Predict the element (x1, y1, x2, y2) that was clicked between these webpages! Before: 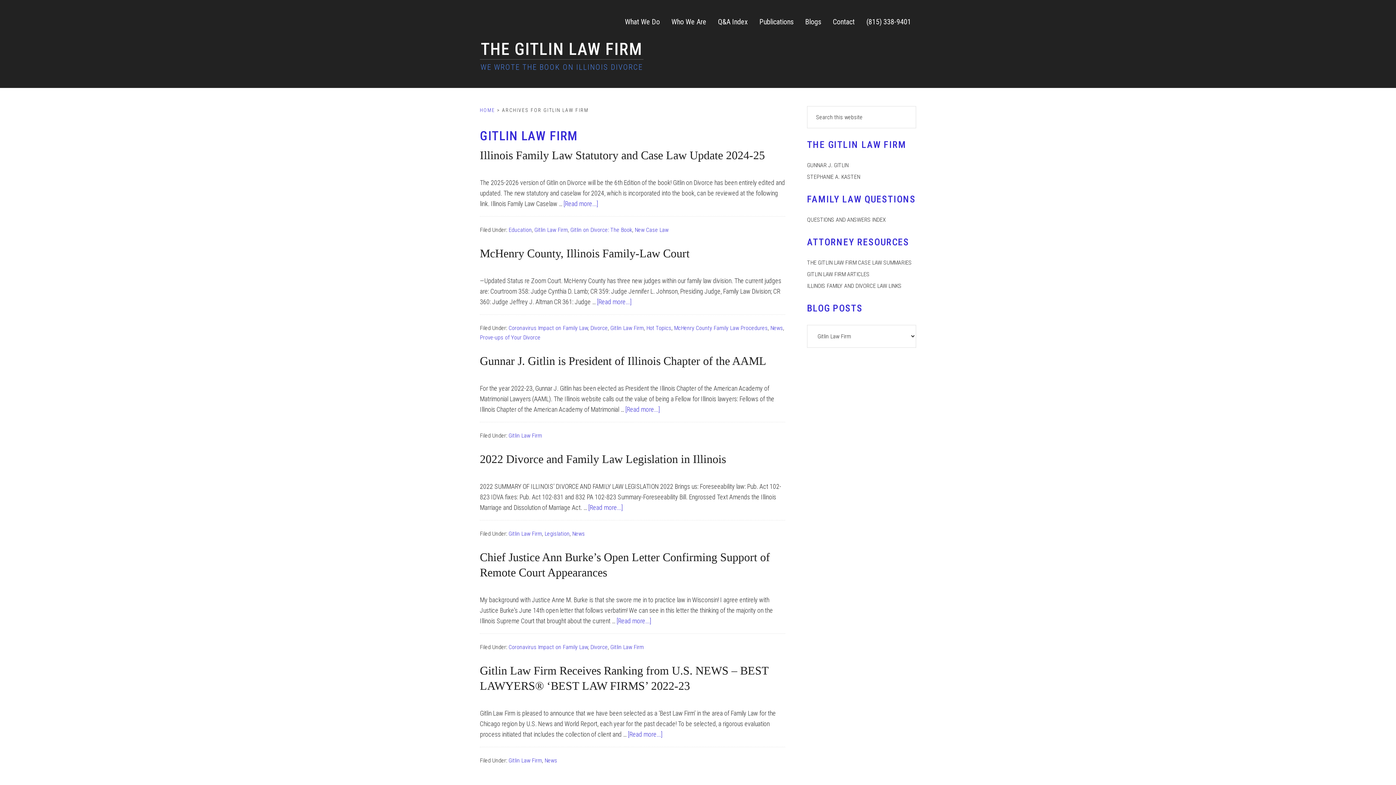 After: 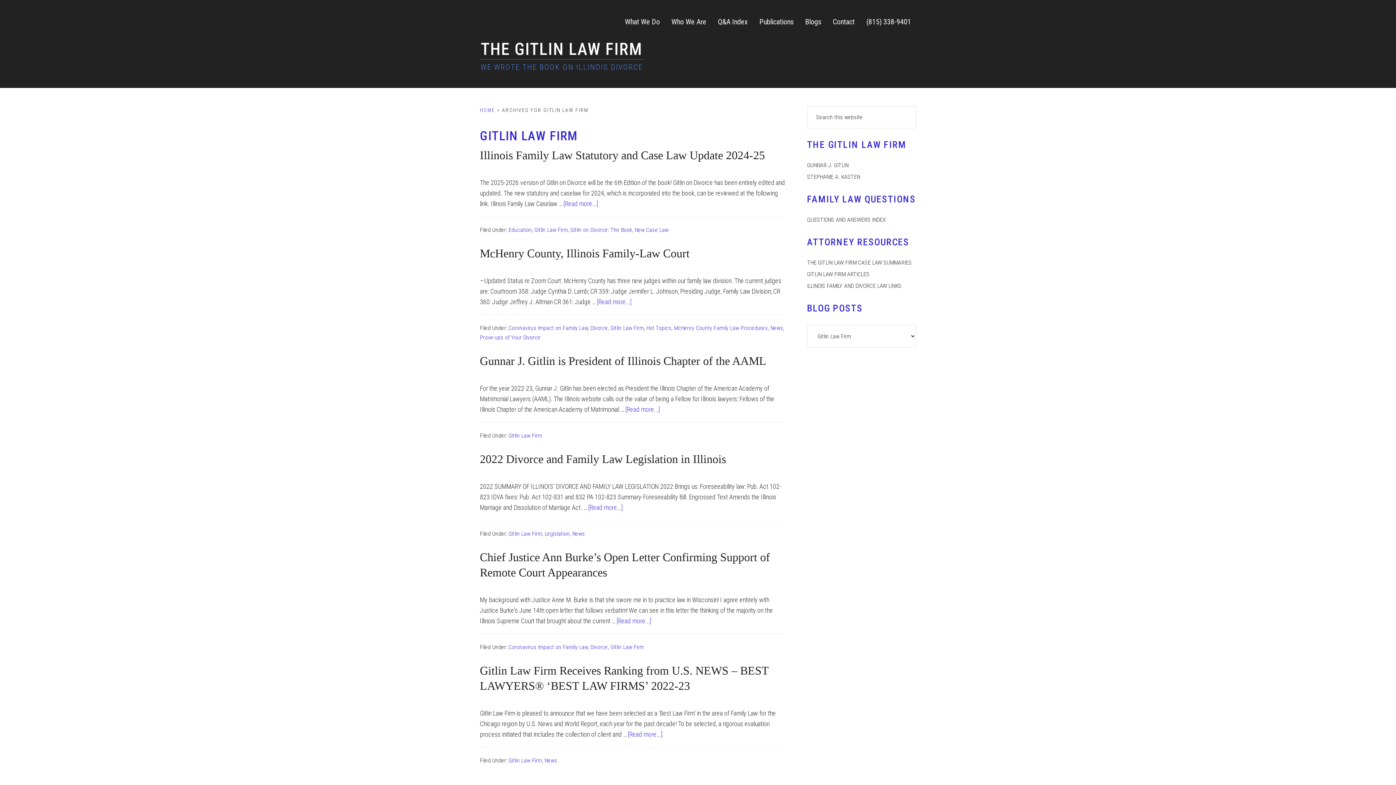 Action: bbox: (508, 757, 542, 764) label: Gitlin Law Firm